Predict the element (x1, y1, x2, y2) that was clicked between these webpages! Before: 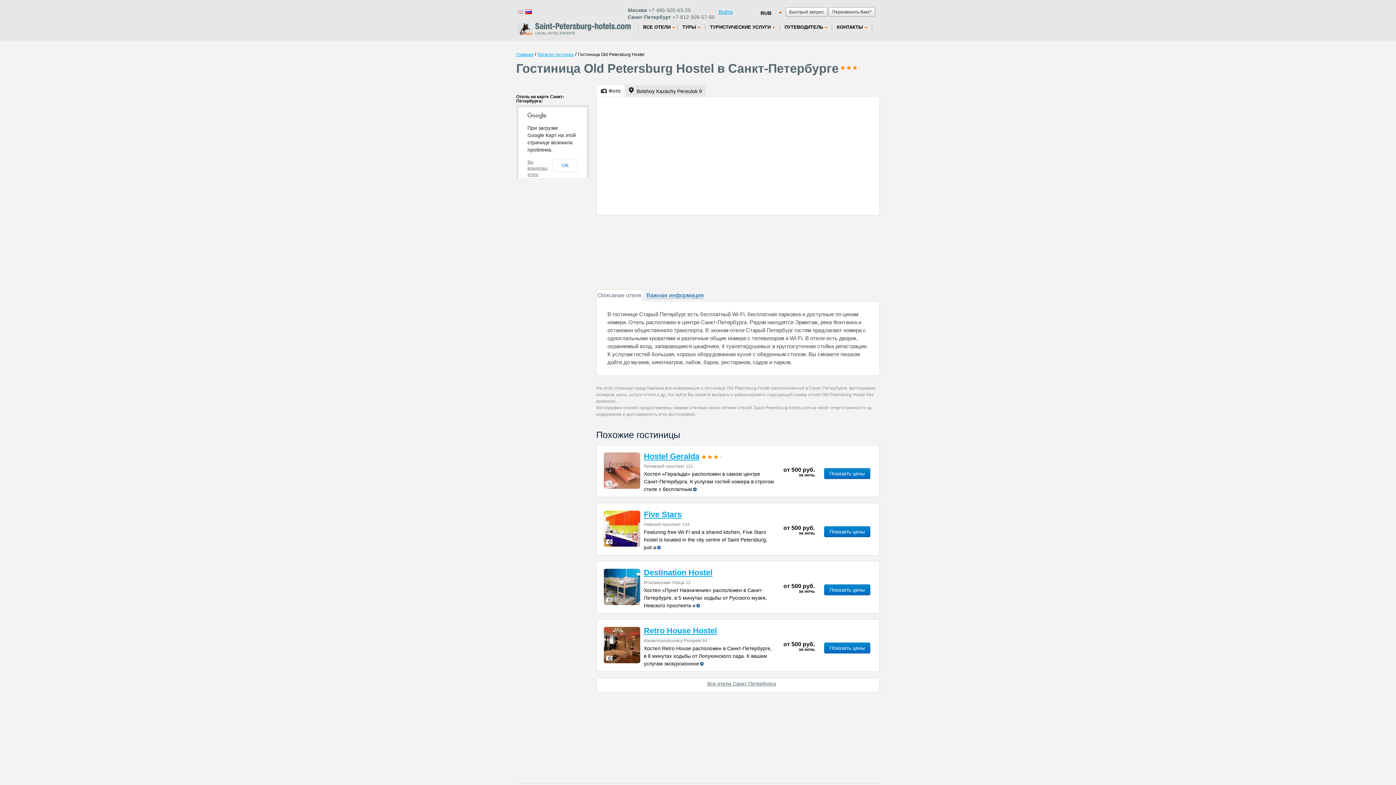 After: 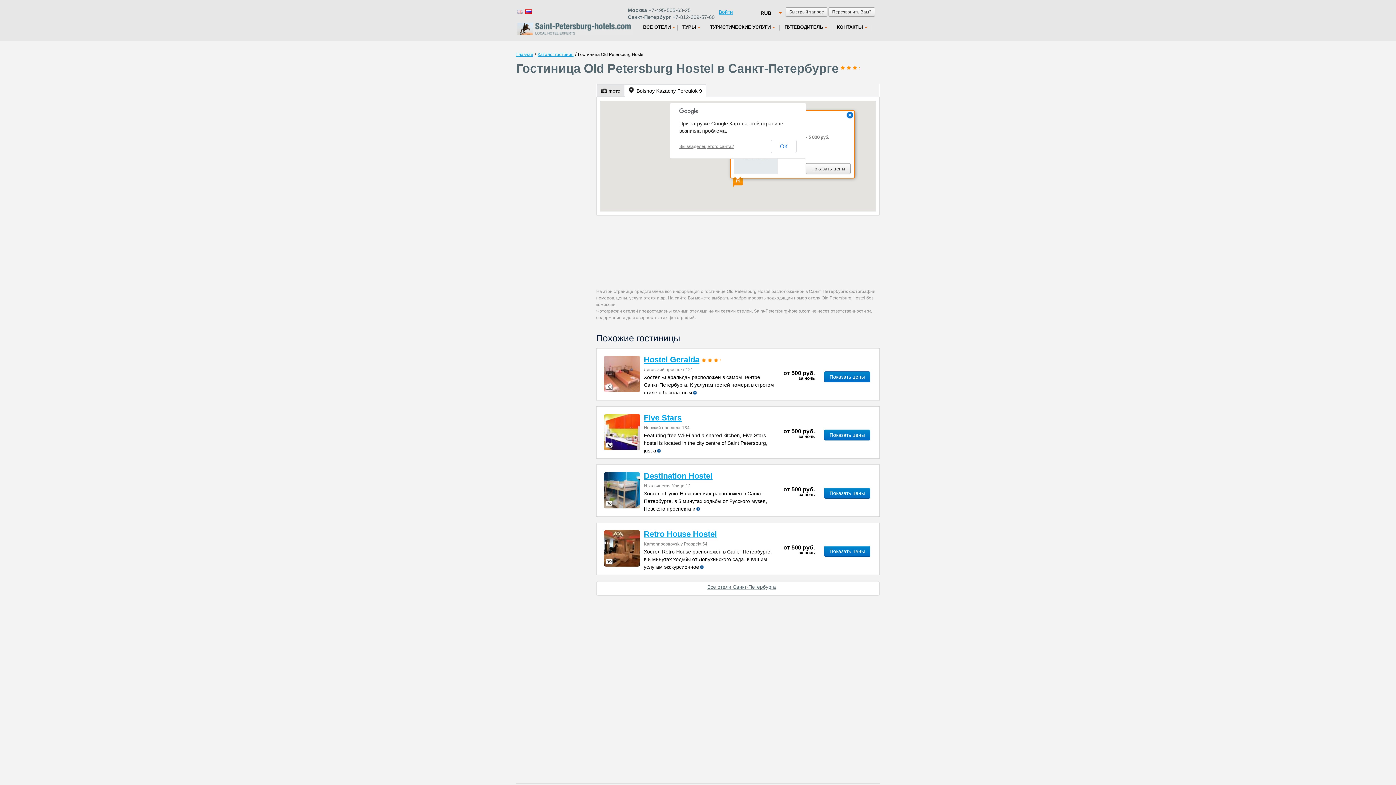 Action: label: Bolshoy Kazachy Pereulok 9 bbox: (625, 84, 706, 96)